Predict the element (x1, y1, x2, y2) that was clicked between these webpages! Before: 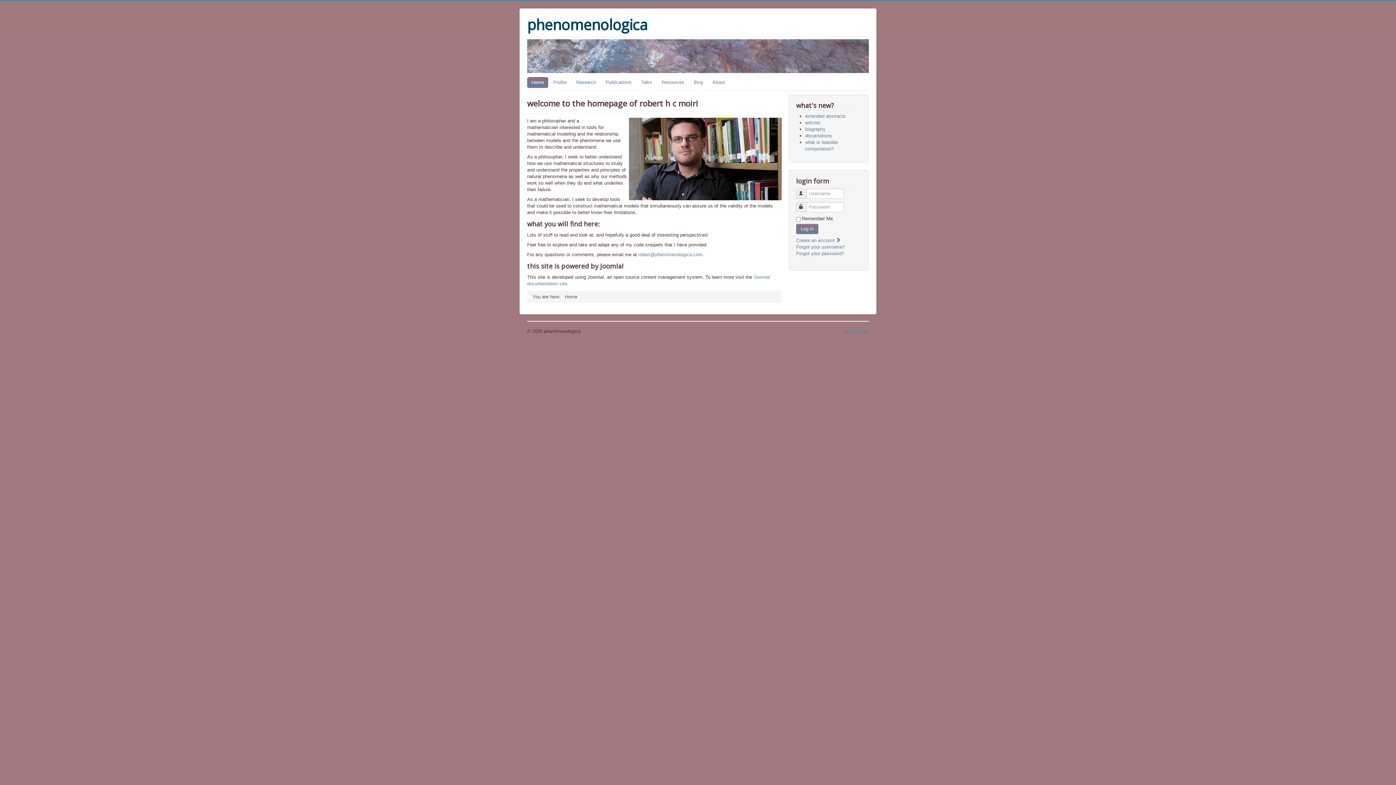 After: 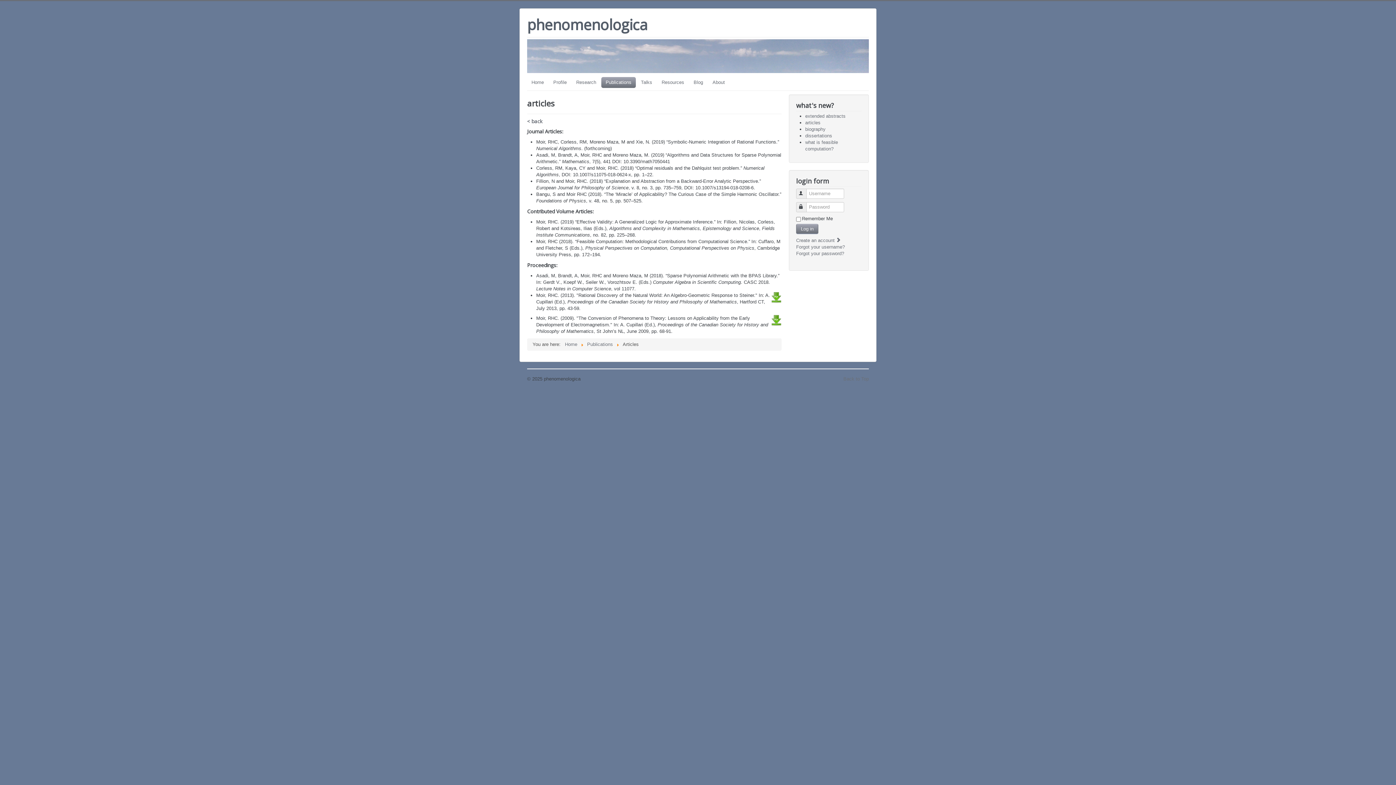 Action: bbox: (805, 120, 820, 125) label: articles